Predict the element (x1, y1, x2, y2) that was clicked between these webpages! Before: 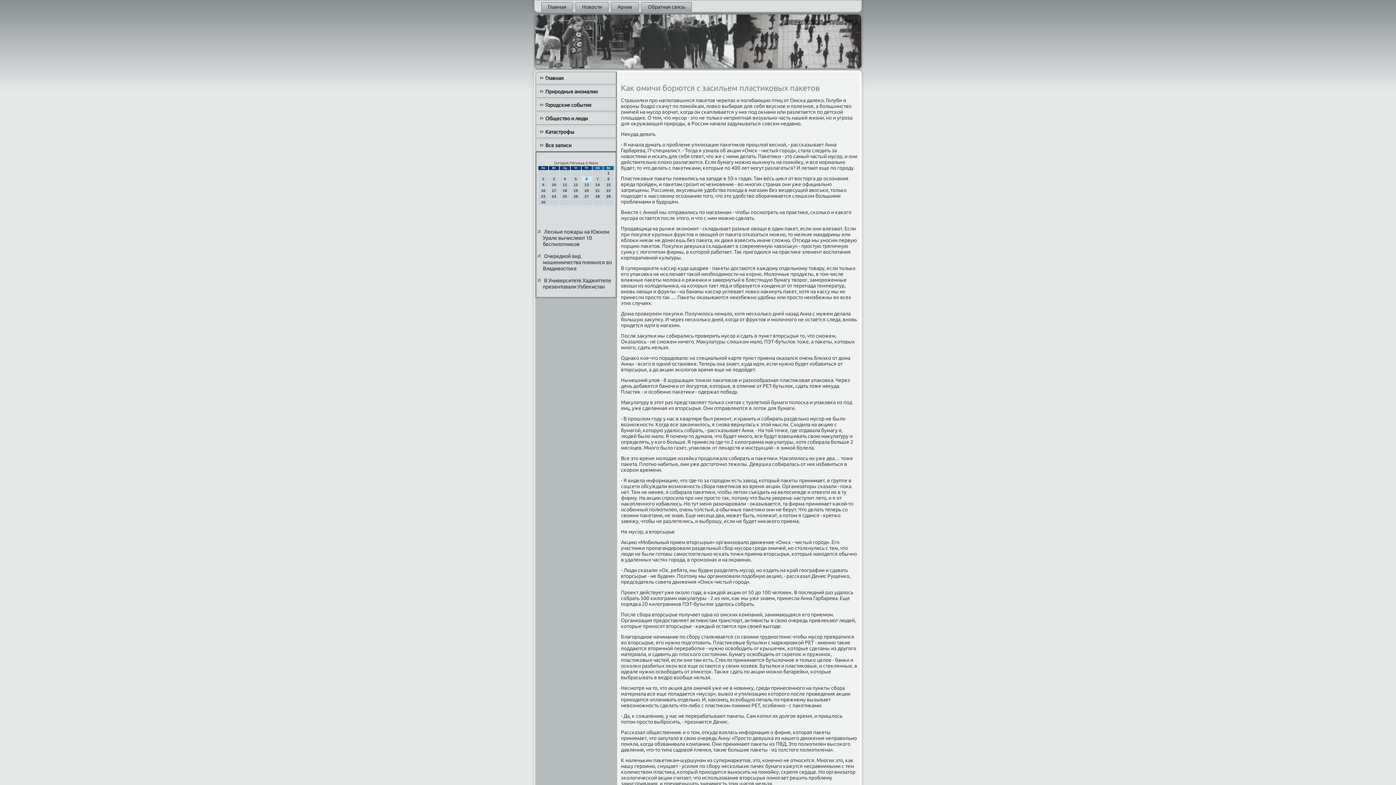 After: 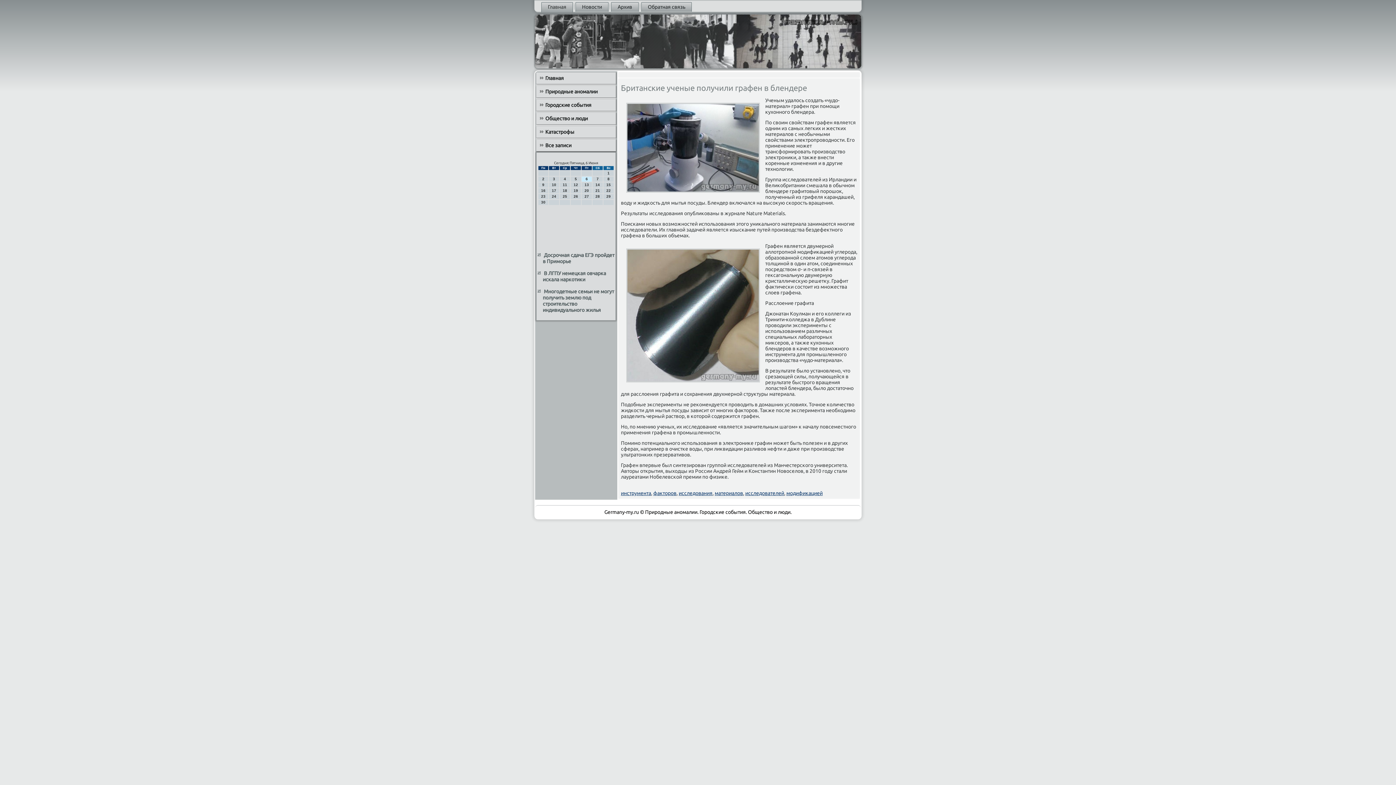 Action: bbox: (536, 72, 616, 84) label: Главная